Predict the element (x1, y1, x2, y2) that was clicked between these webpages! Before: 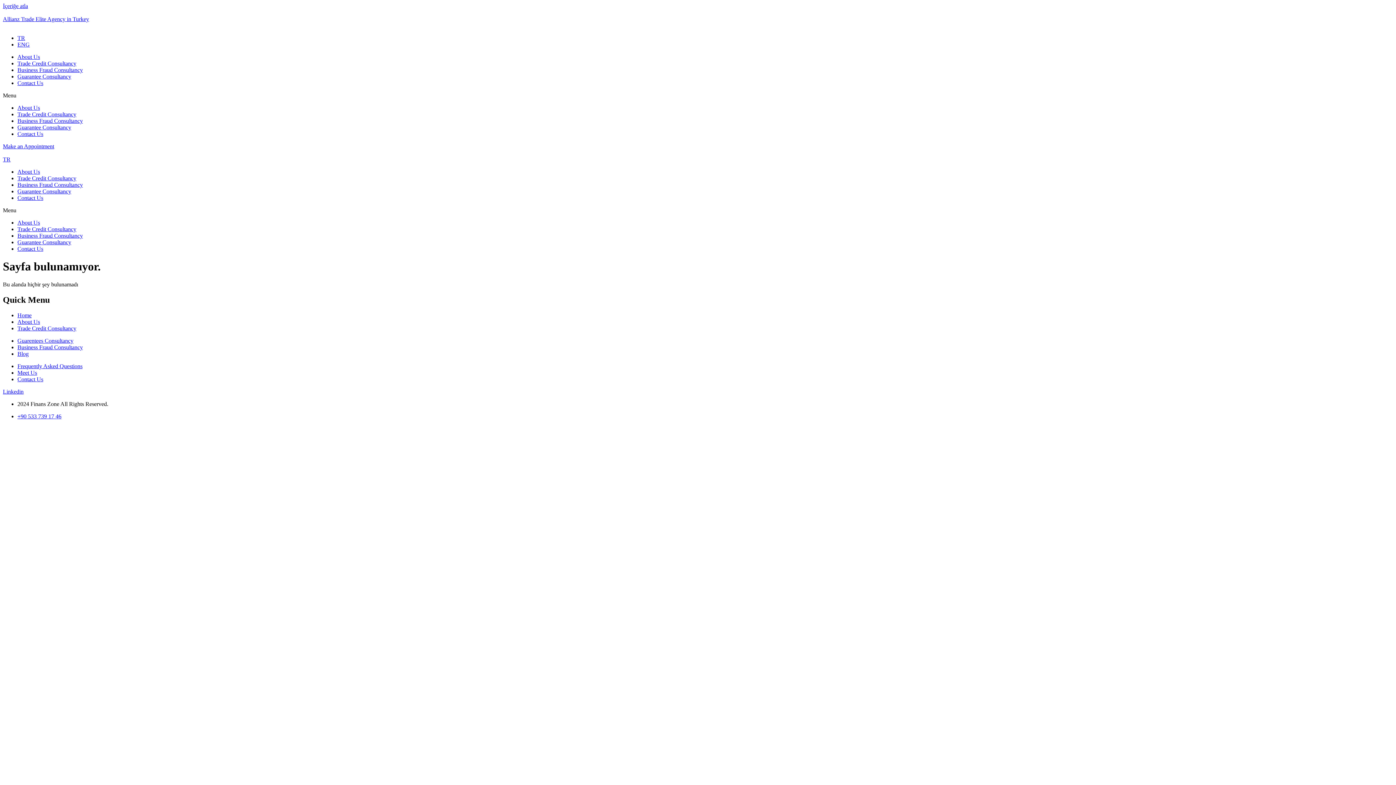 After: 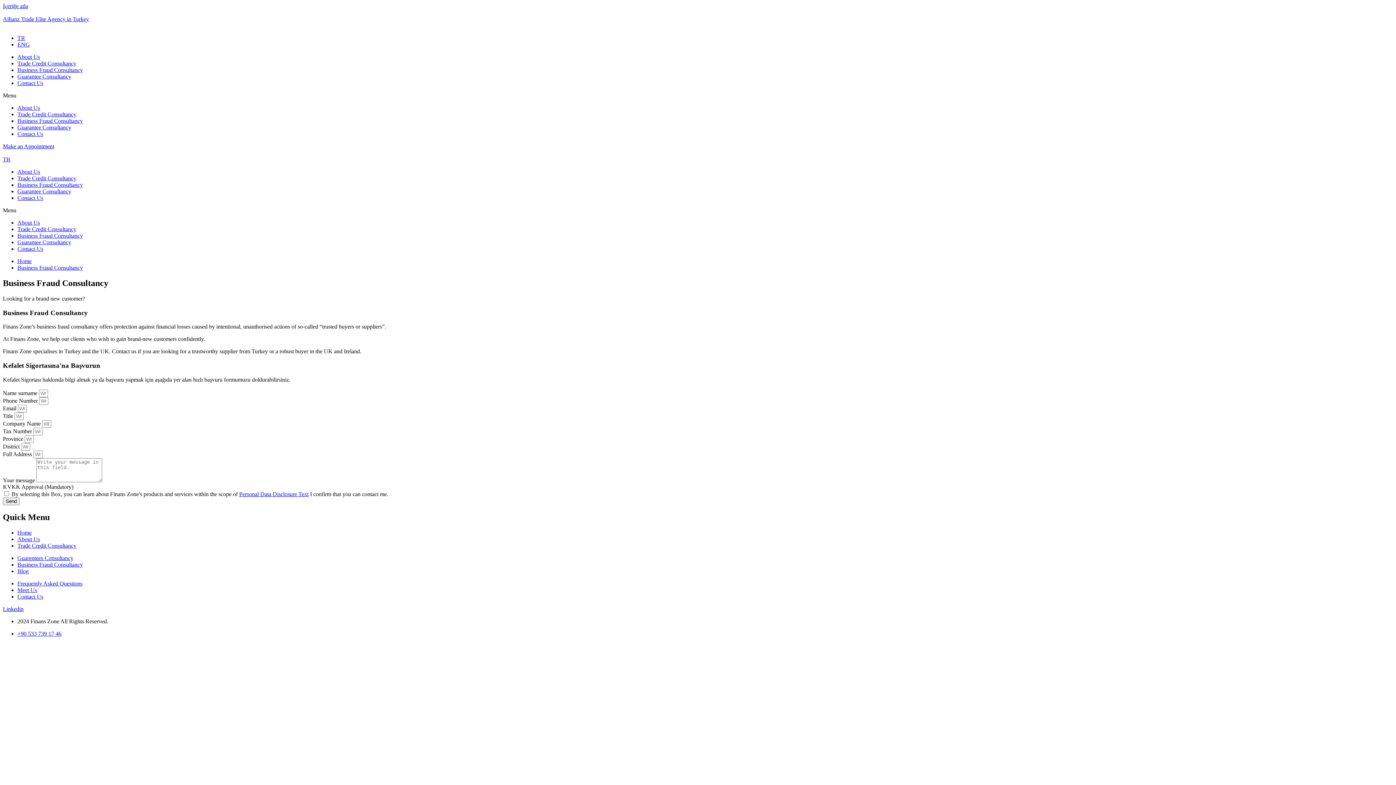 Action: bbox: (17, 344, 82, 350) label: Business Fraud Consultancy